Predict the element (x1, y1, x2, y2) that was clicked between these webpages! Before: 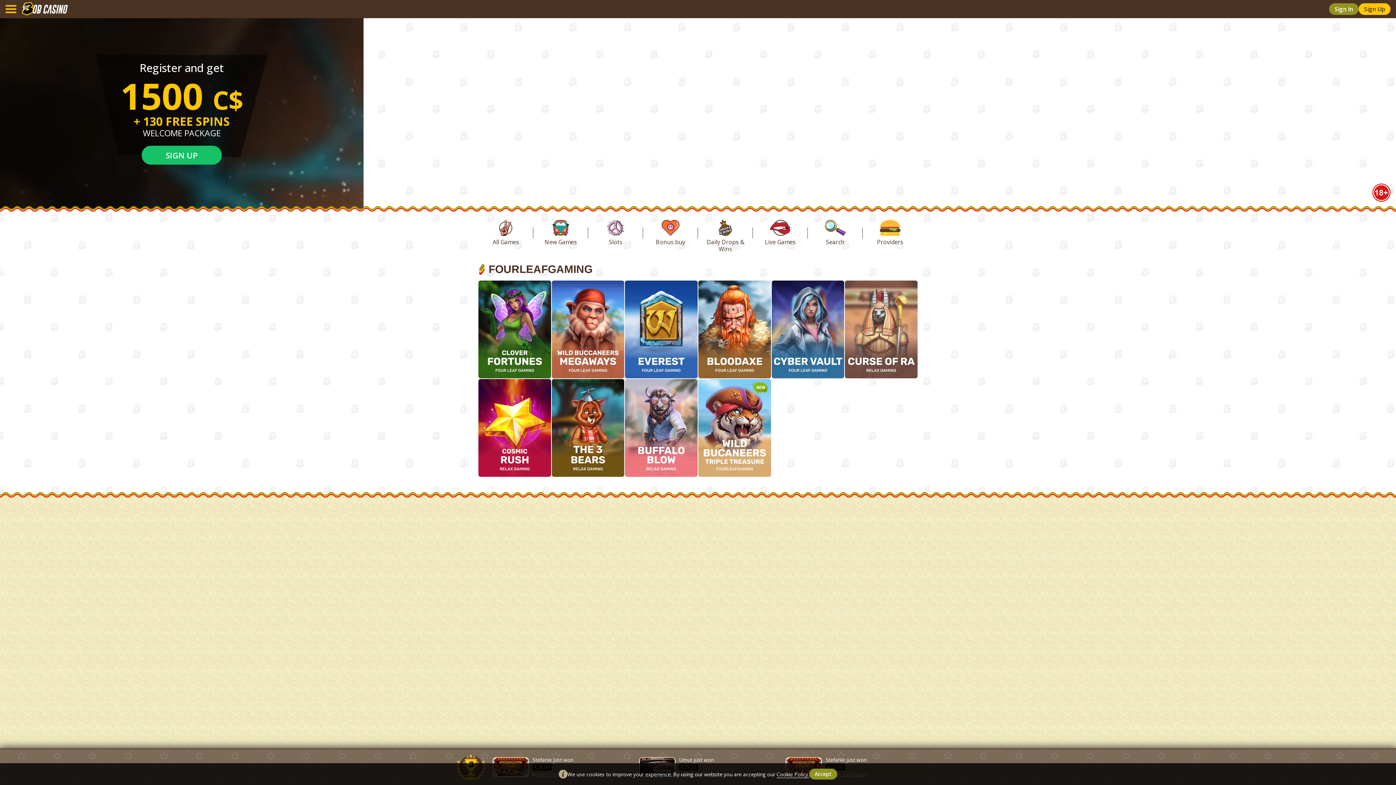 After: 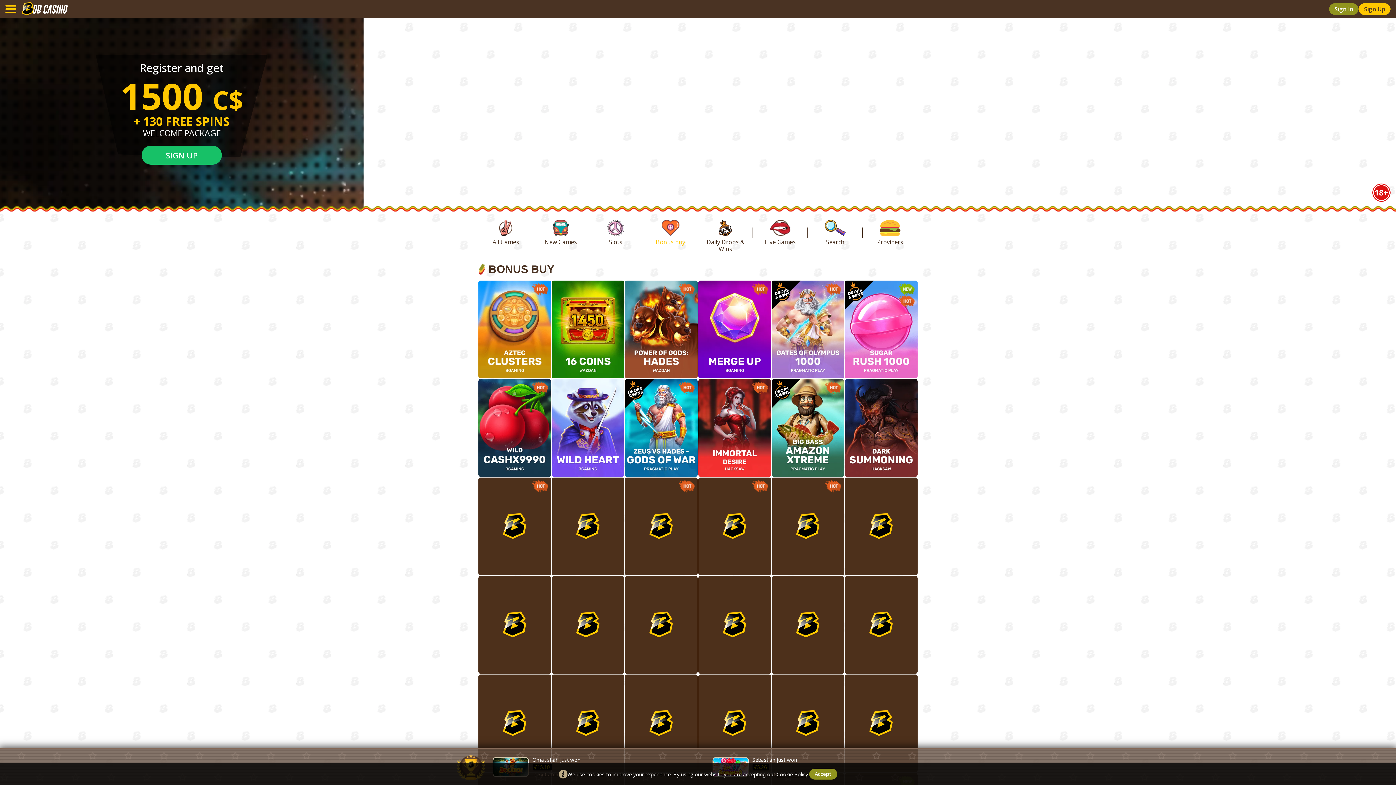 Action: bbox: (645, 220, 696, 245) label: Bonus buy